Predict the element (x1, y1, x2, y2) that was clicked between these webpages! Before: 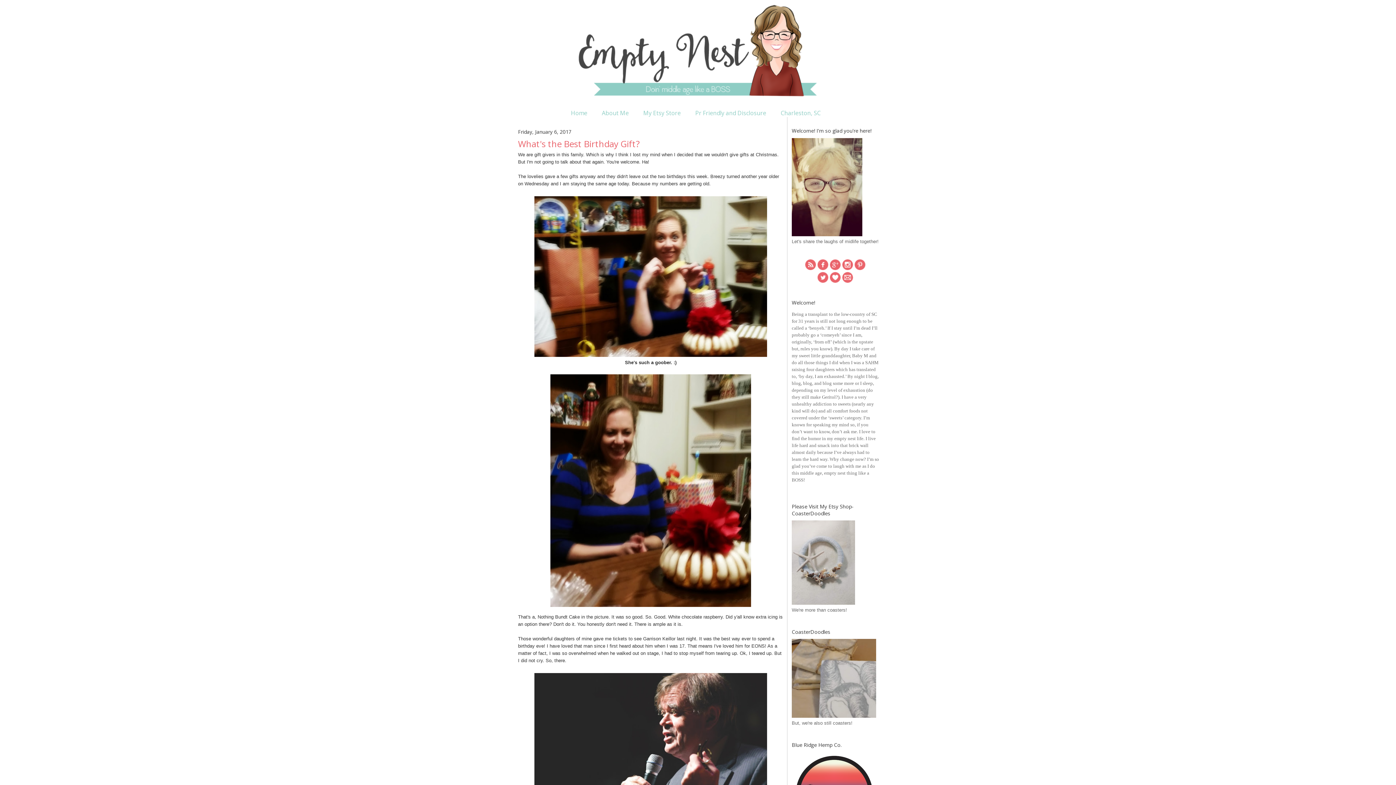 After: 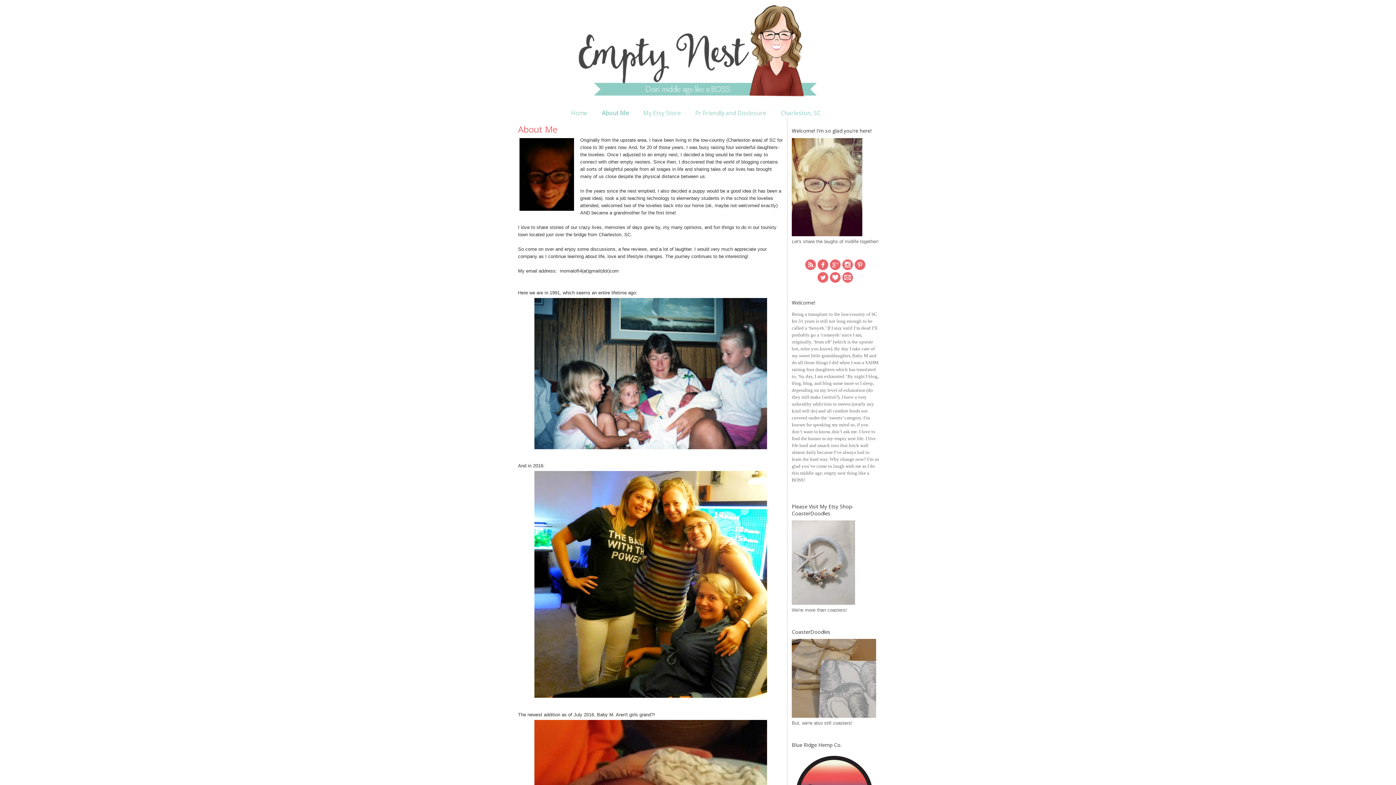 Action: bbox: (602, 109, 628, 117) label: About Me